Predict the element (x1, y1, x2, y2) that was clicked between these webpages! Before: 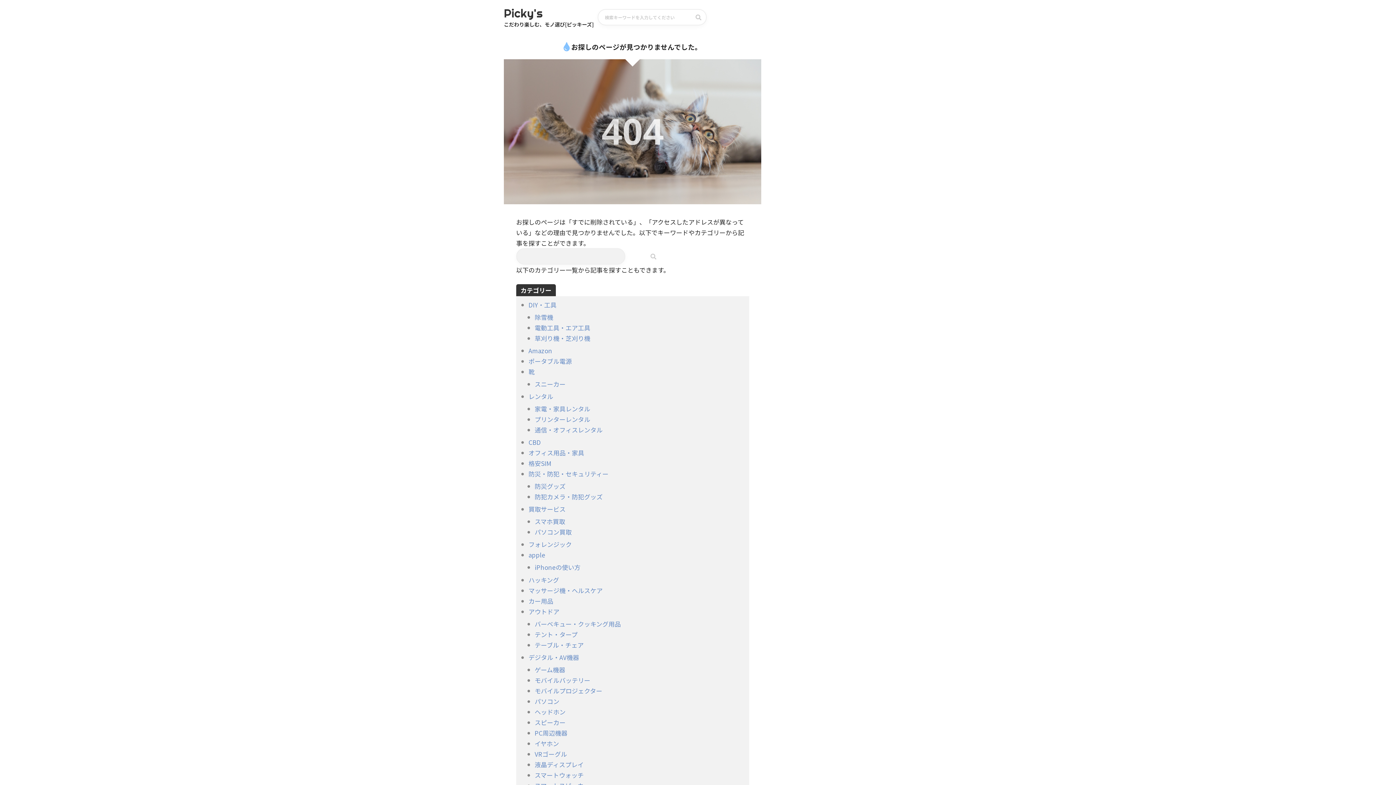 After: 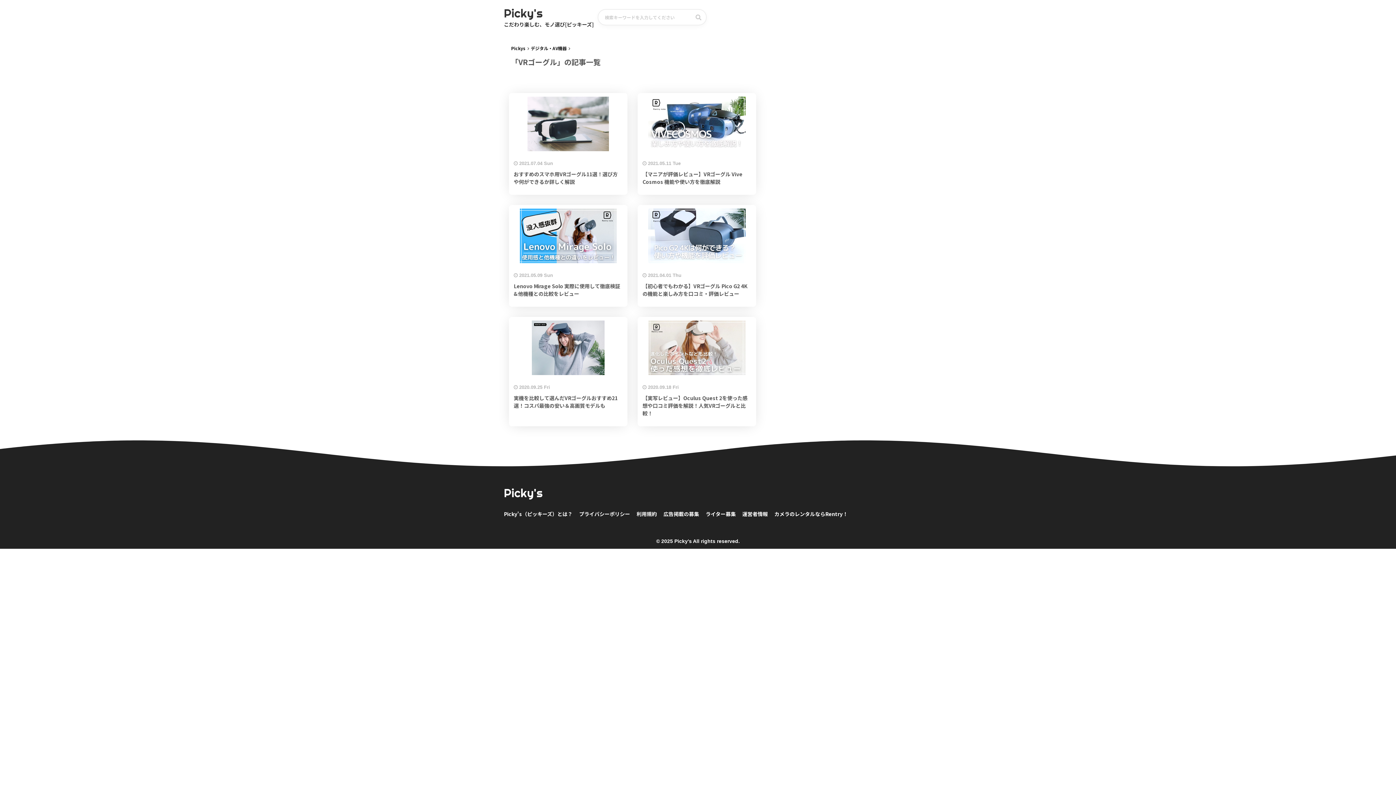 Action: bbox: (534, 749, 567, 758) label: VRゴーグル